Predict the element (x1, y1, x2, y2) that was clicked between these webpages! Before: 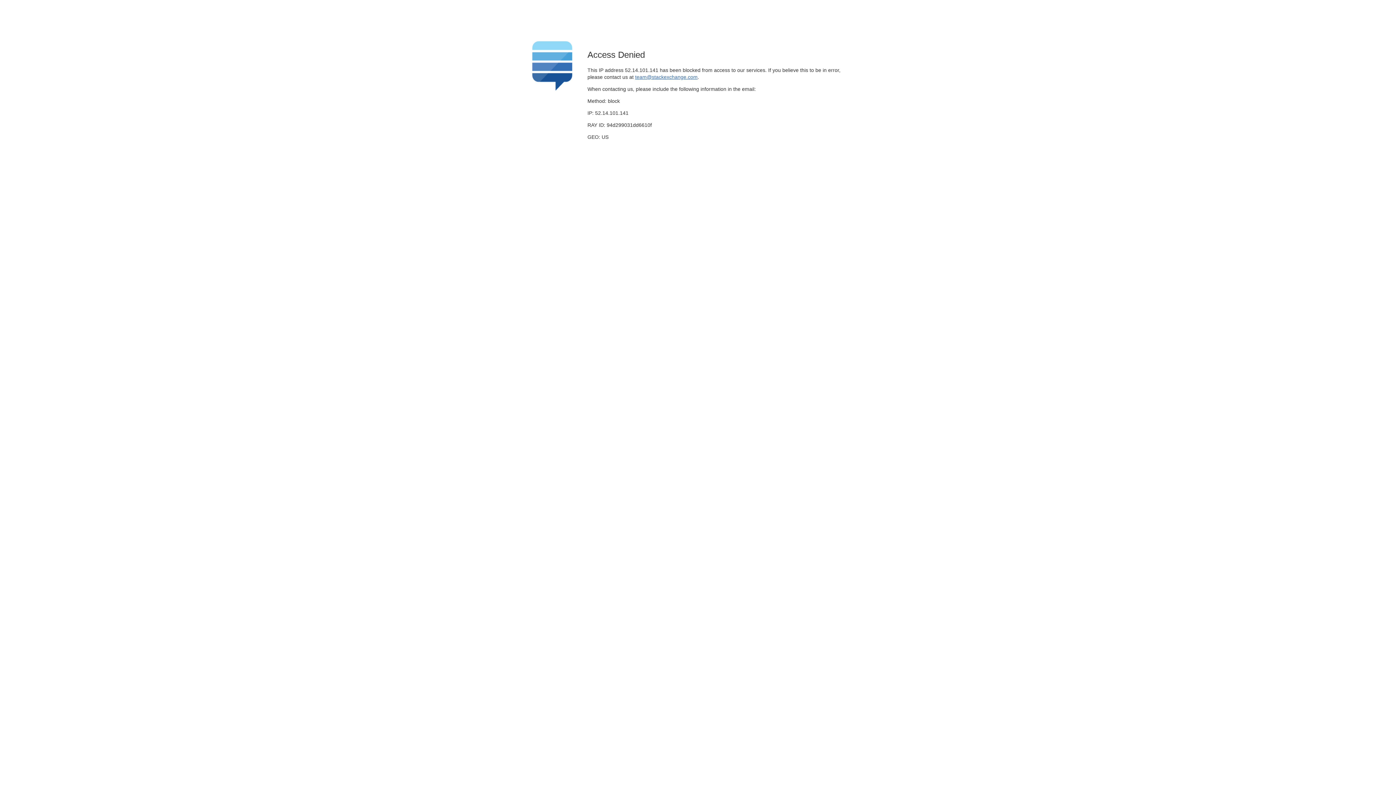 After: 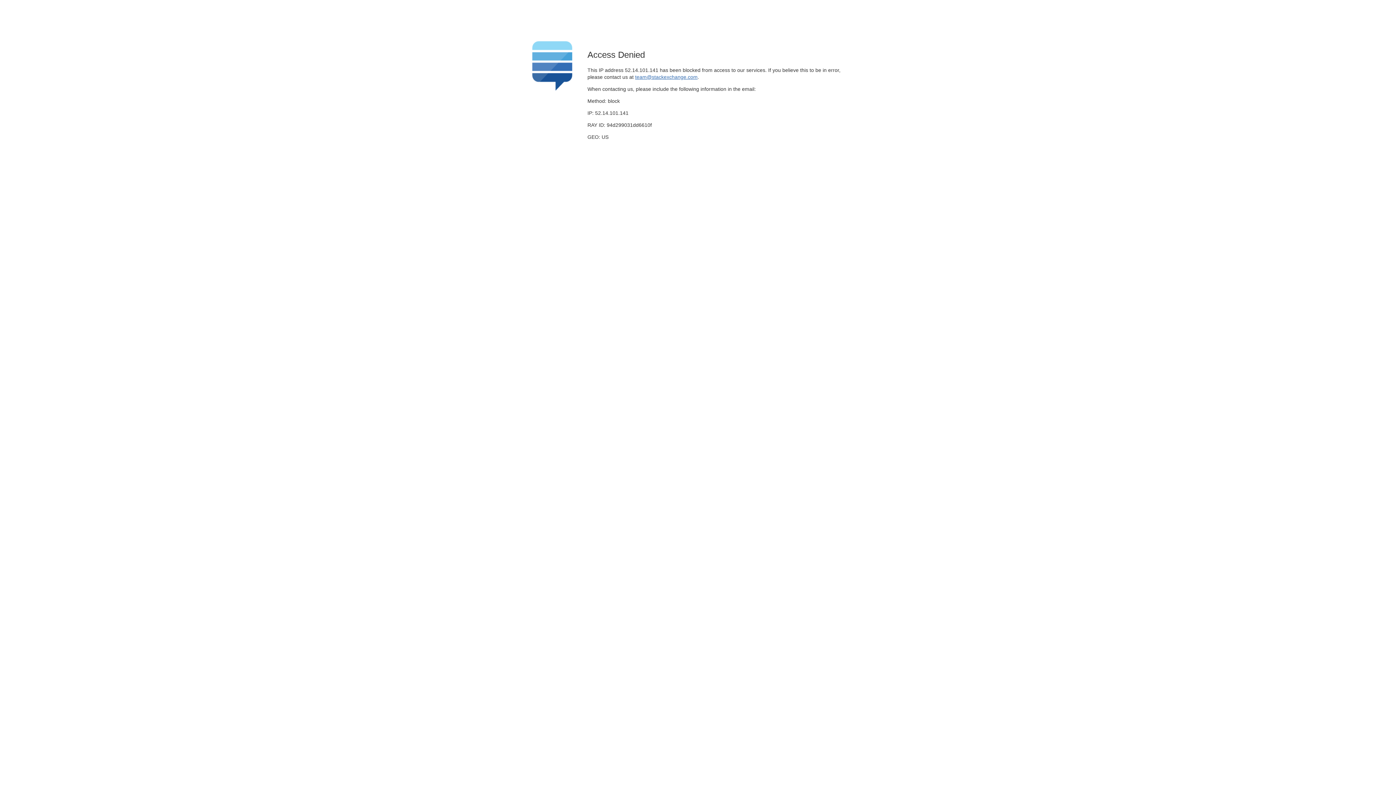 Action: label: team@stackexchange.com bbox: (635, 74, 697, 79)